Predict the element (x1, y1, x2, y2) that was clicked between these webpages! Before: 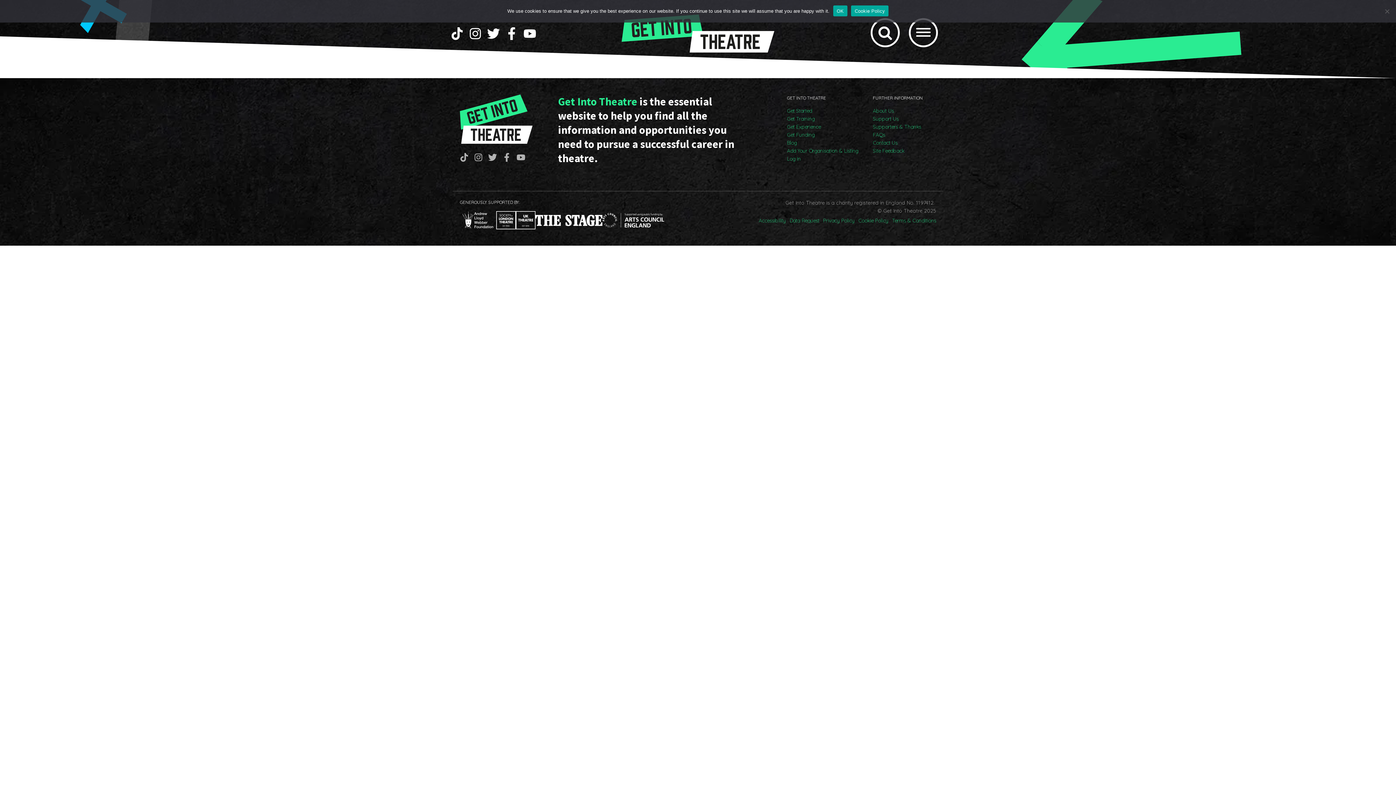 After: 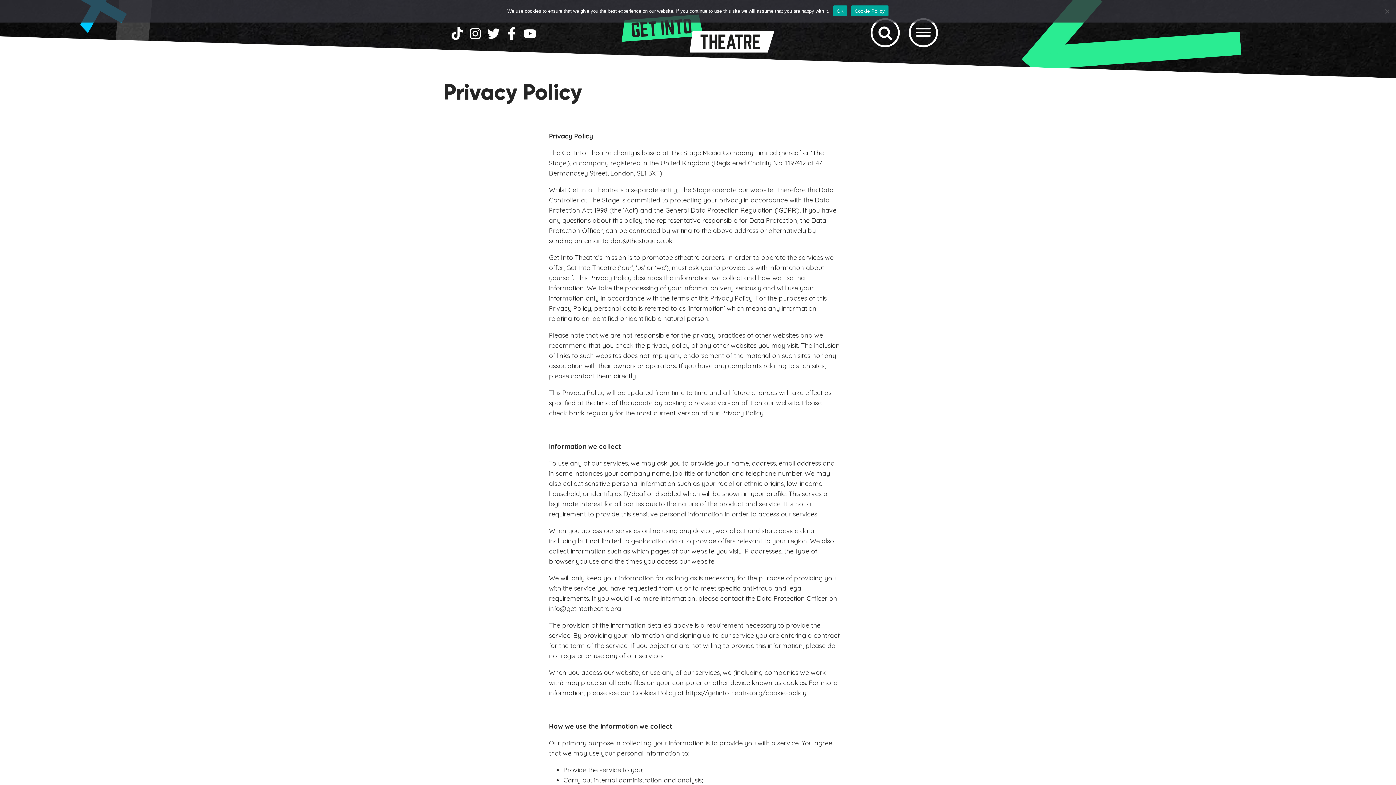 Action: bbox: (823, 216, 854, 224) label: Privacy Policy